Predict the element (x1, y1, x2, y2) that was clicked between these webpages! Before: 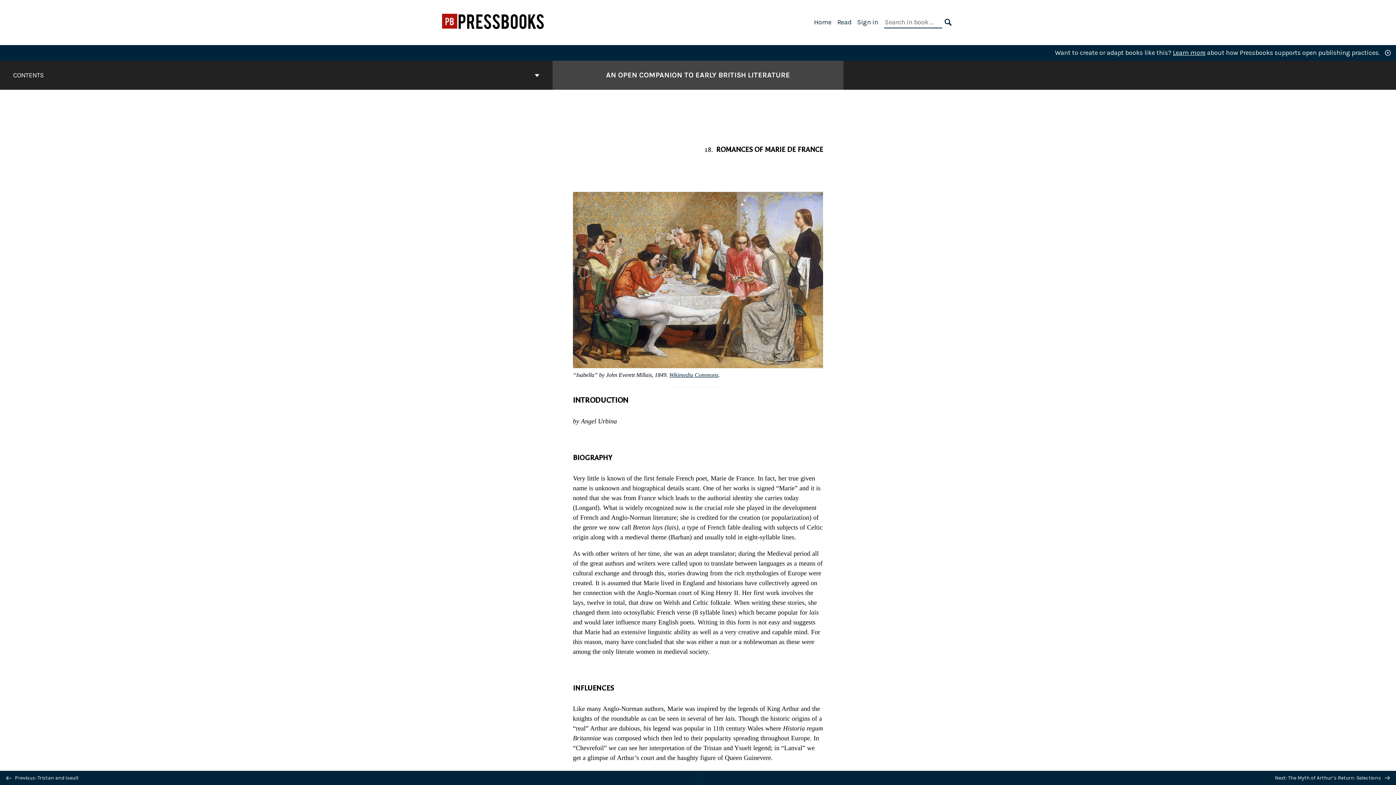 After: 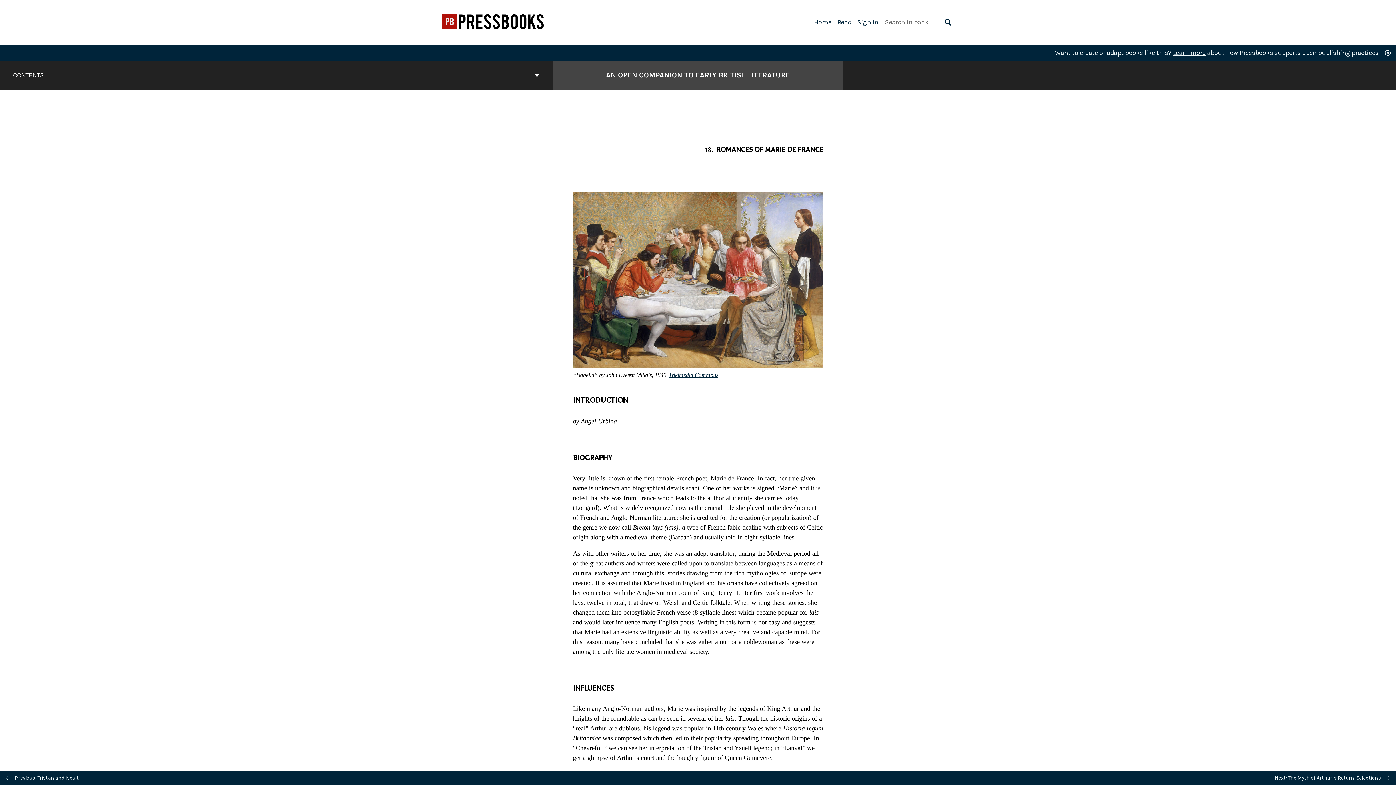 Action: bbox: (1173, 48, 1205, 56) label: Learn more